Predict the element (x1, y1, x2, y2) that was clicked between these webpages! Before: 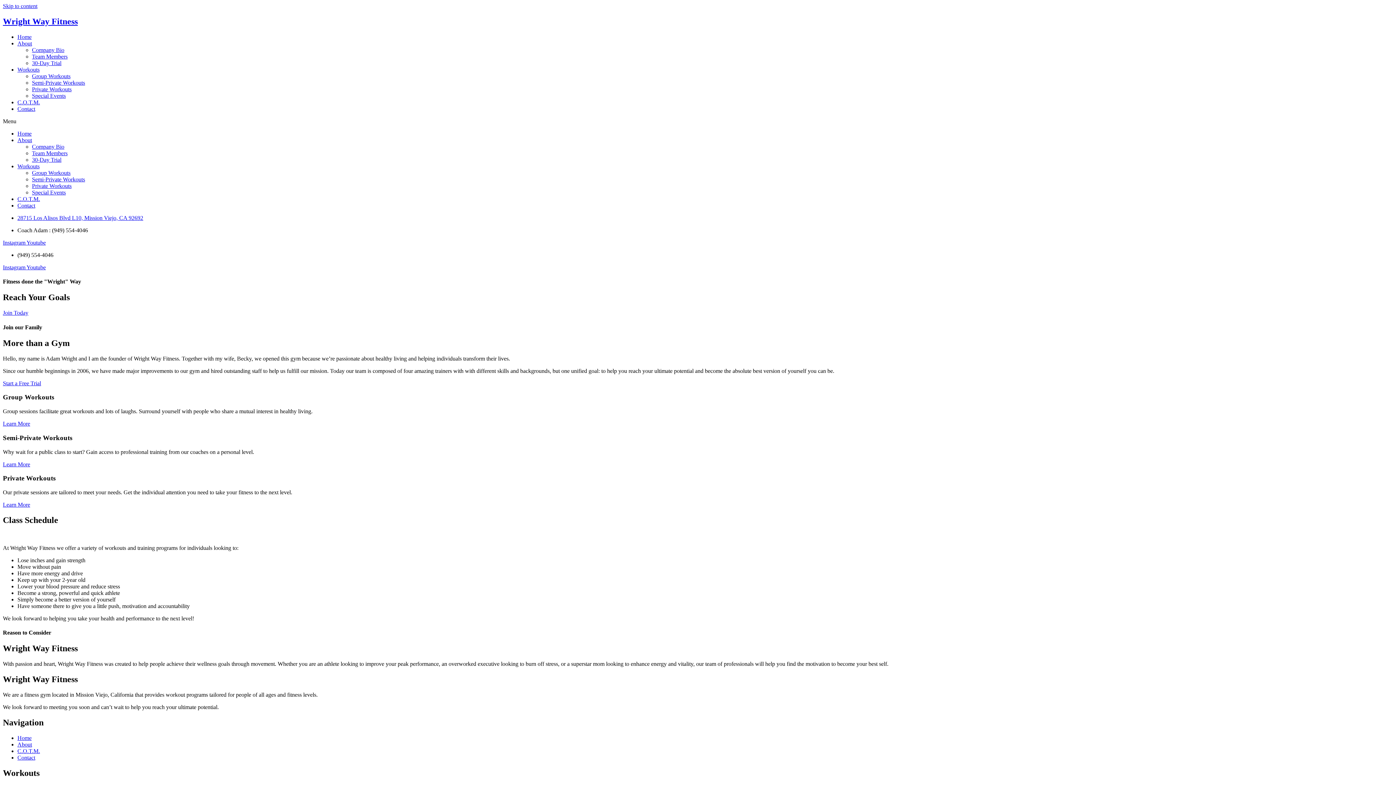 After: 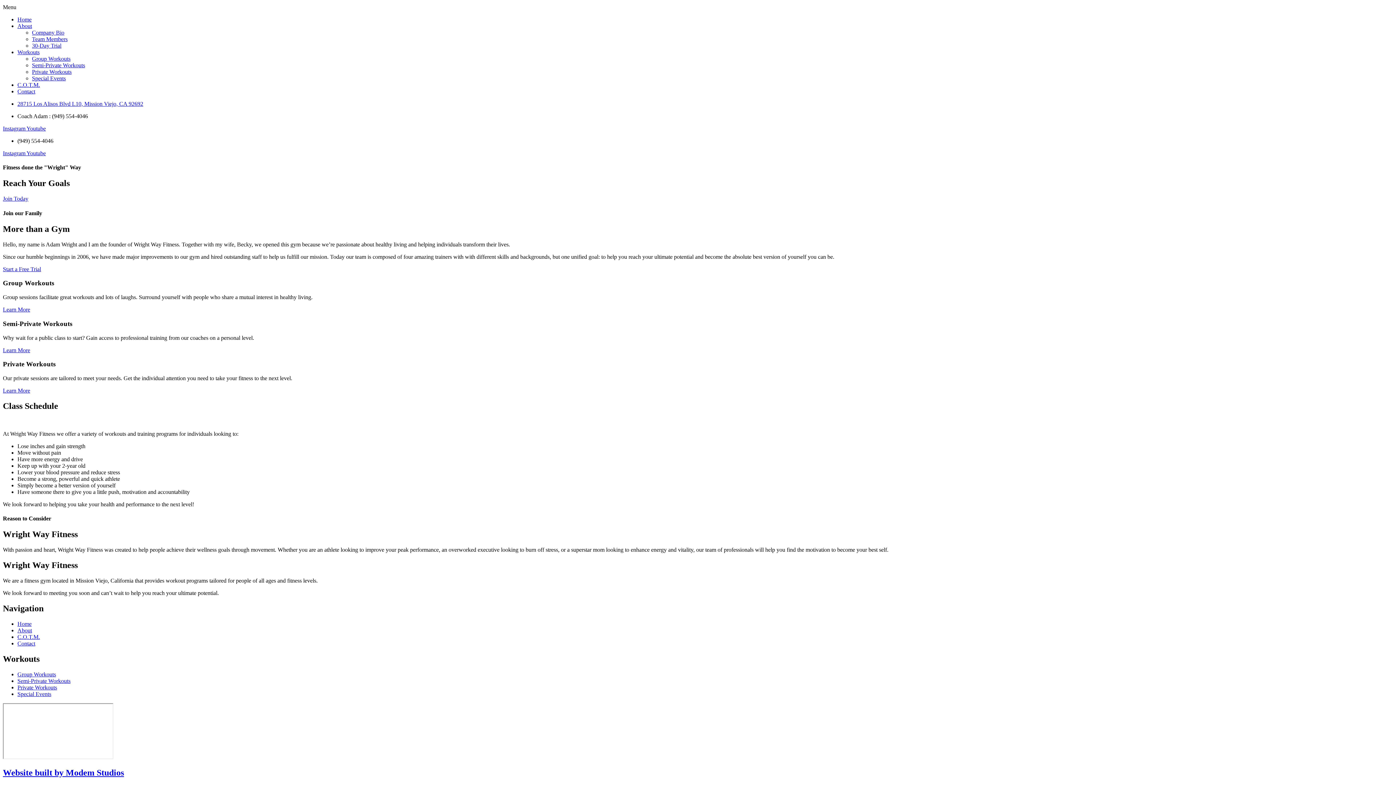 Action: label: Skip to content bbox: (2, 2, 37, 9)